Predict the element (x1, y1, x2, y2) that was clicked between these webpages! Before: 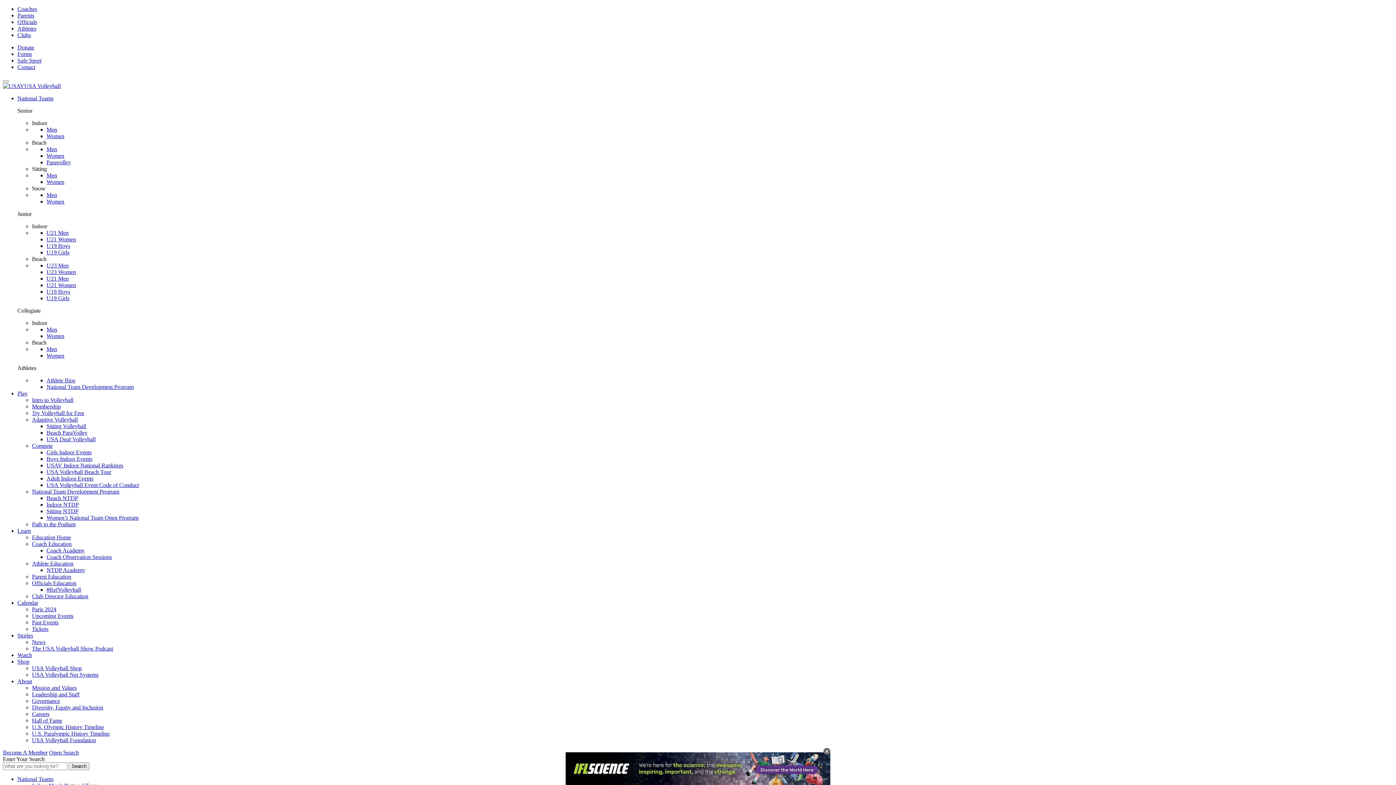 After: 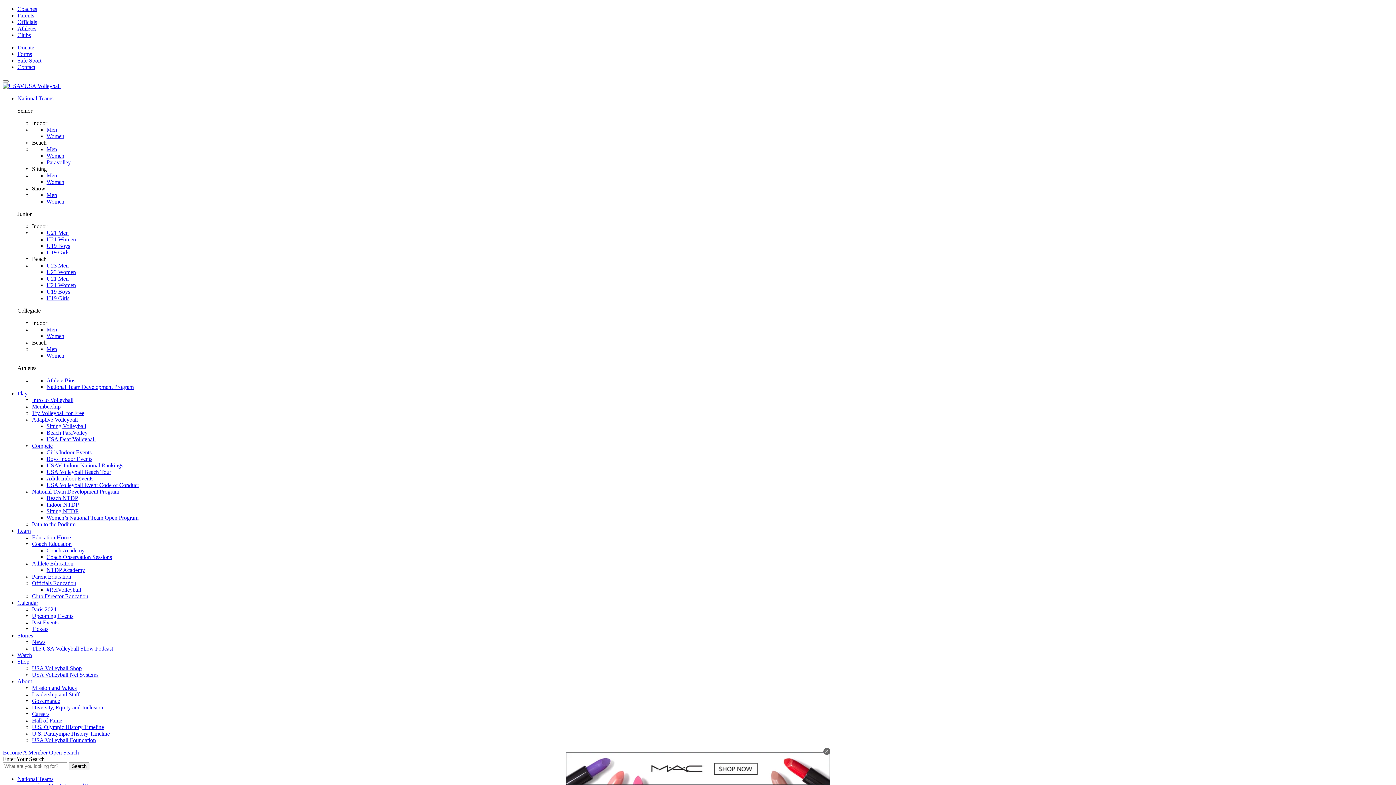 Action: label: Hall of Fame bbox: (32, 717, 62, 724)